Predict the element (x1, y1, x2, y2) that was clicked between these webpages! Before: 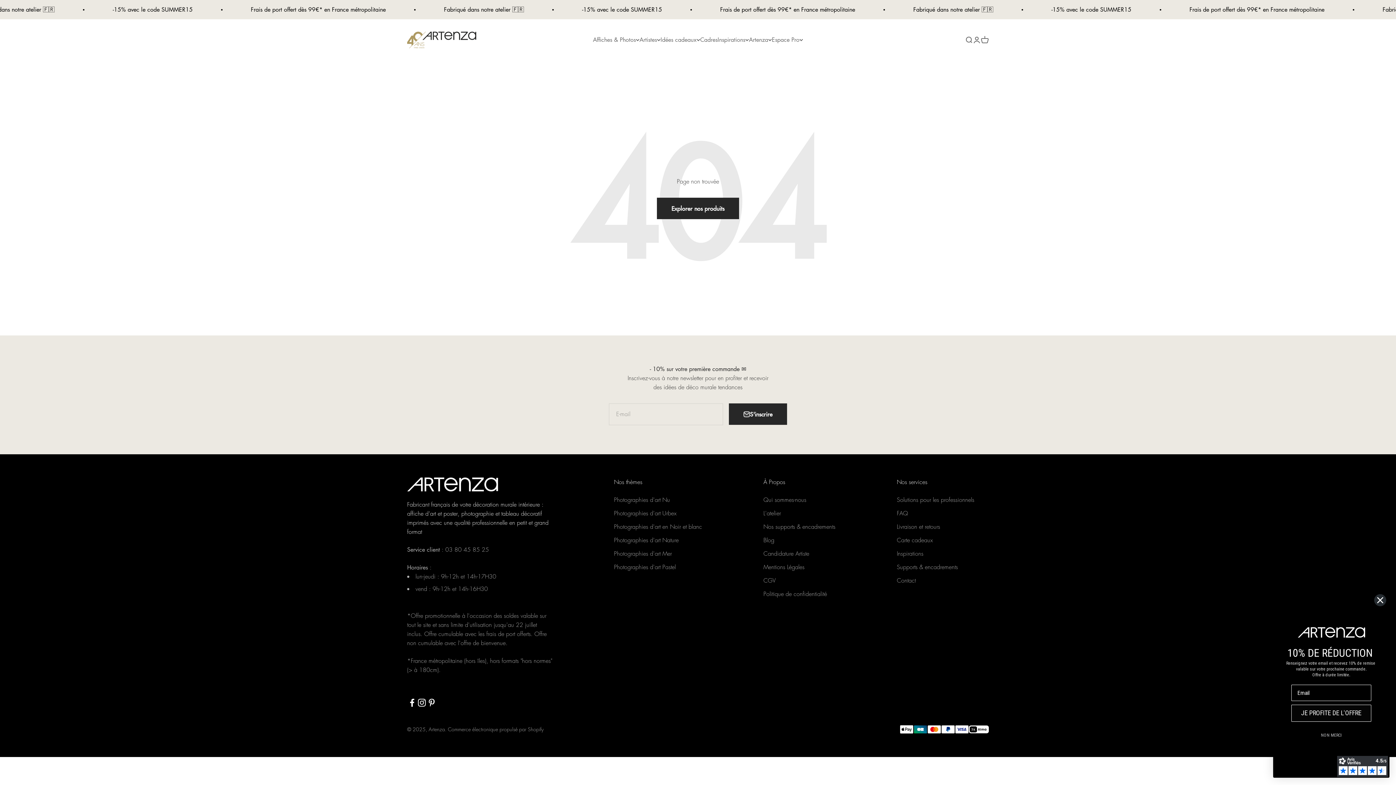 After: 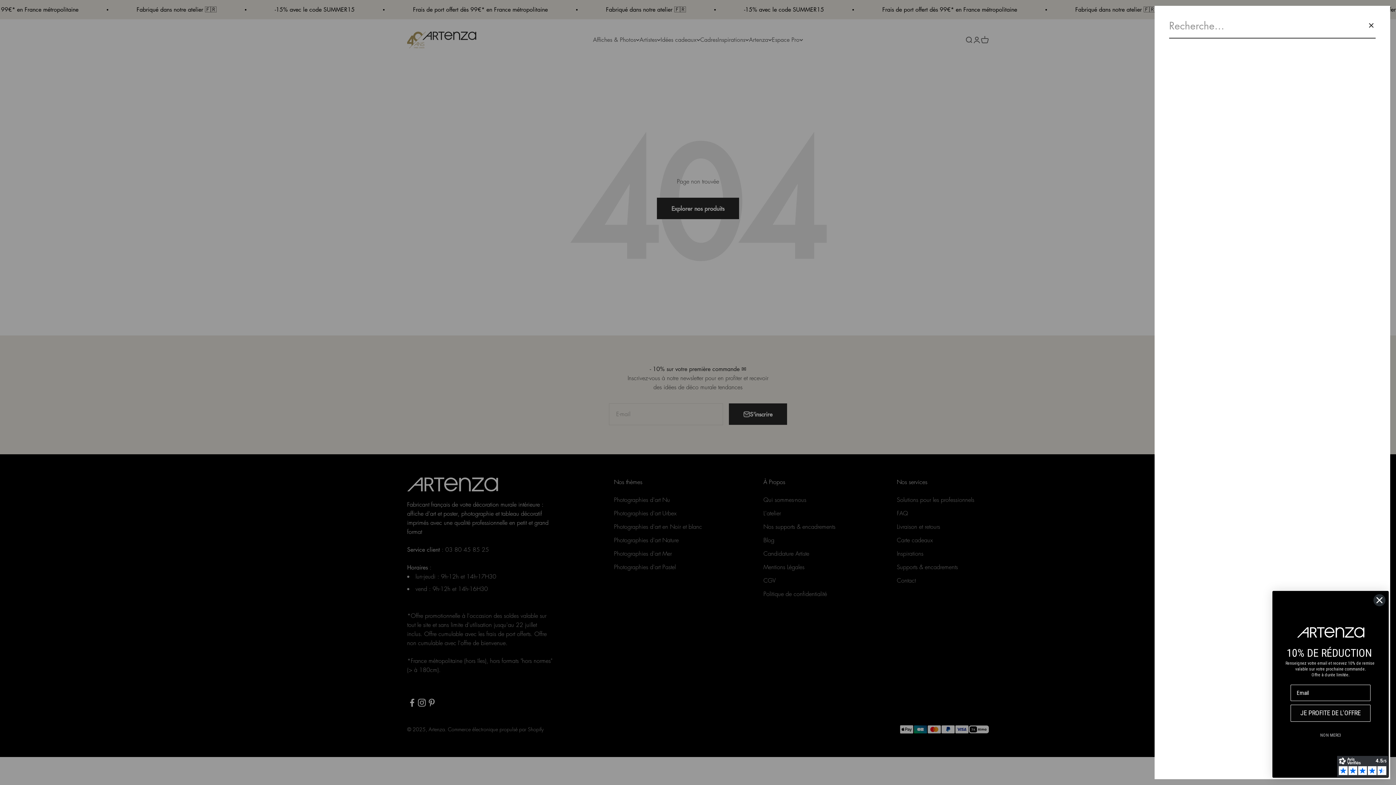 Action: label: Ouvrir la recherche bbox: (965, 35, 973, 43)